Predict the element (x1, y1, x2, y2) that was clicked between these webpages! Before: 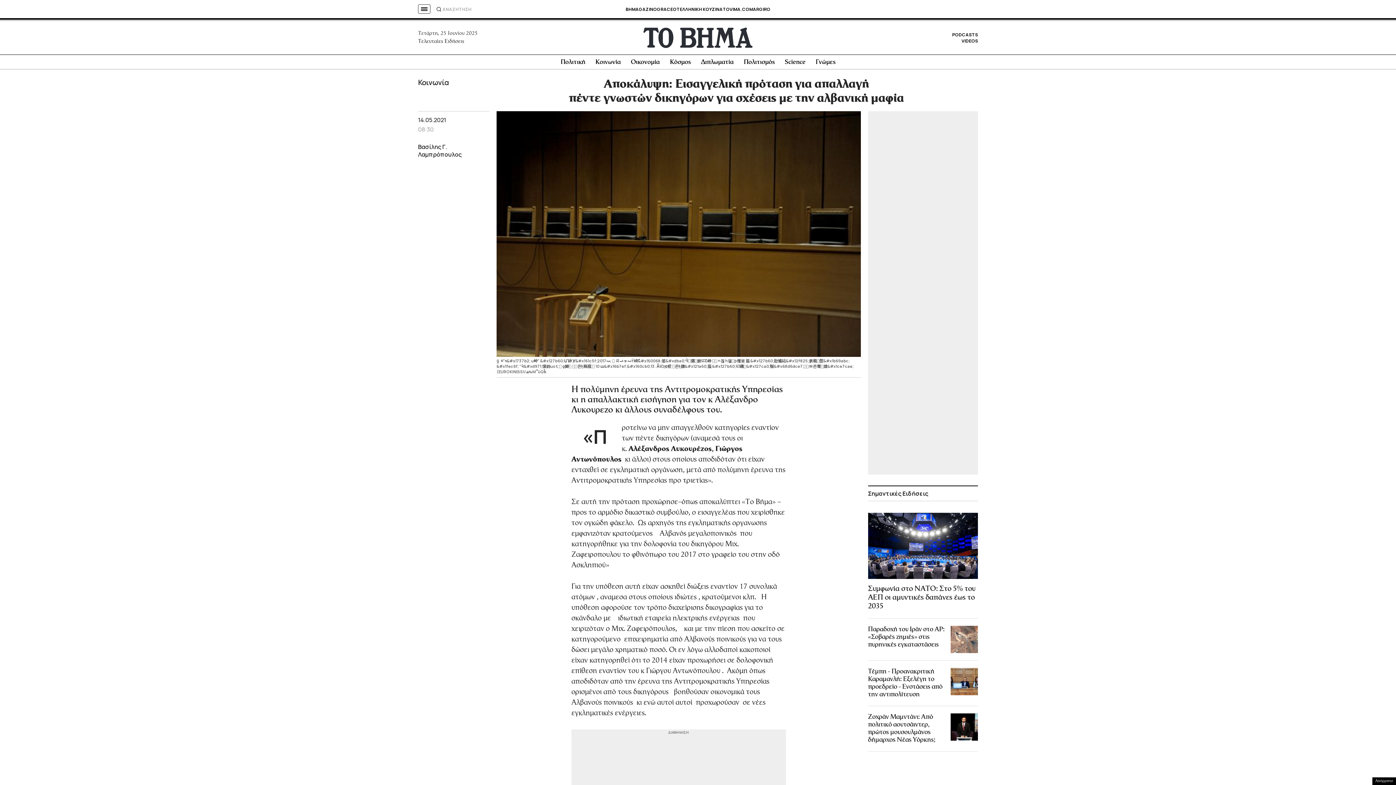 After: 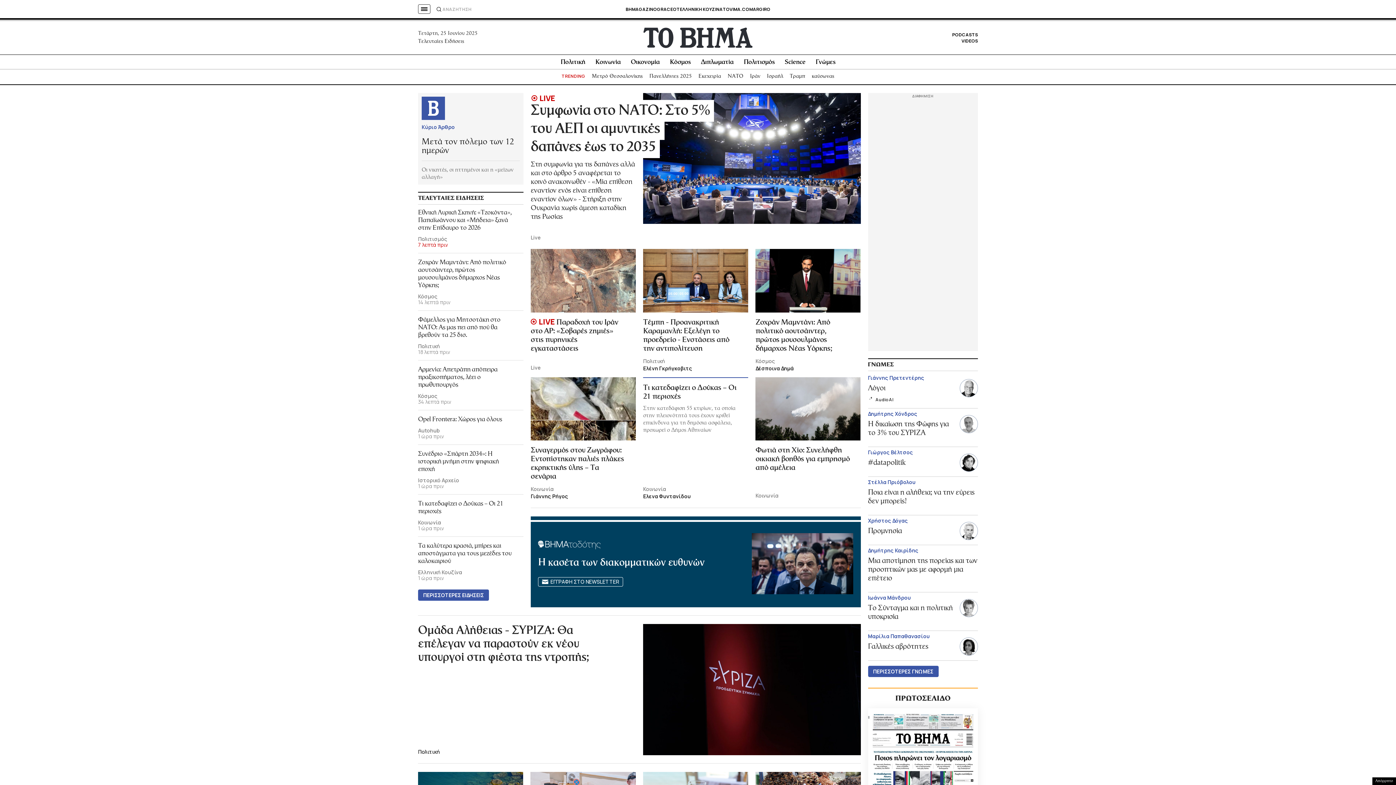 Action: bbox: (643, 27, 752, 47)